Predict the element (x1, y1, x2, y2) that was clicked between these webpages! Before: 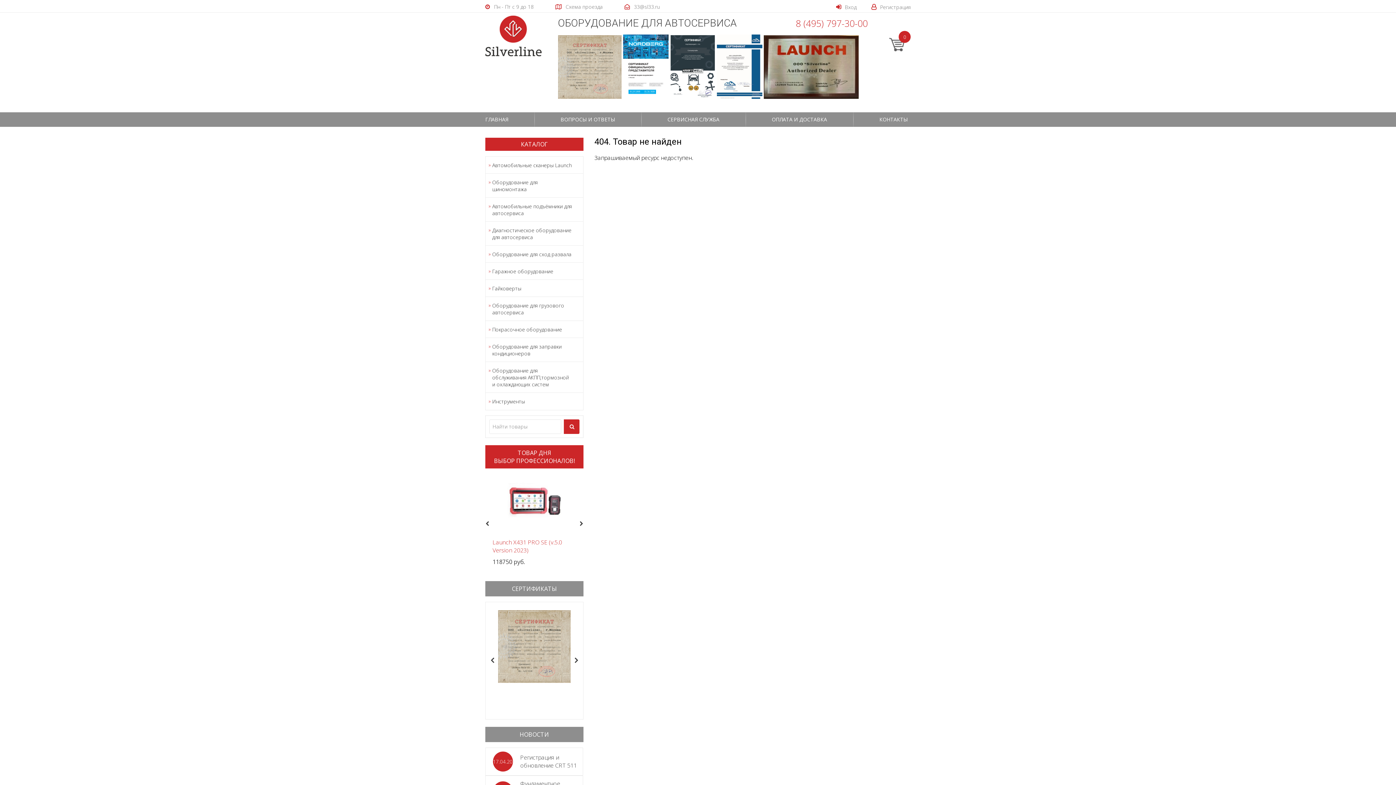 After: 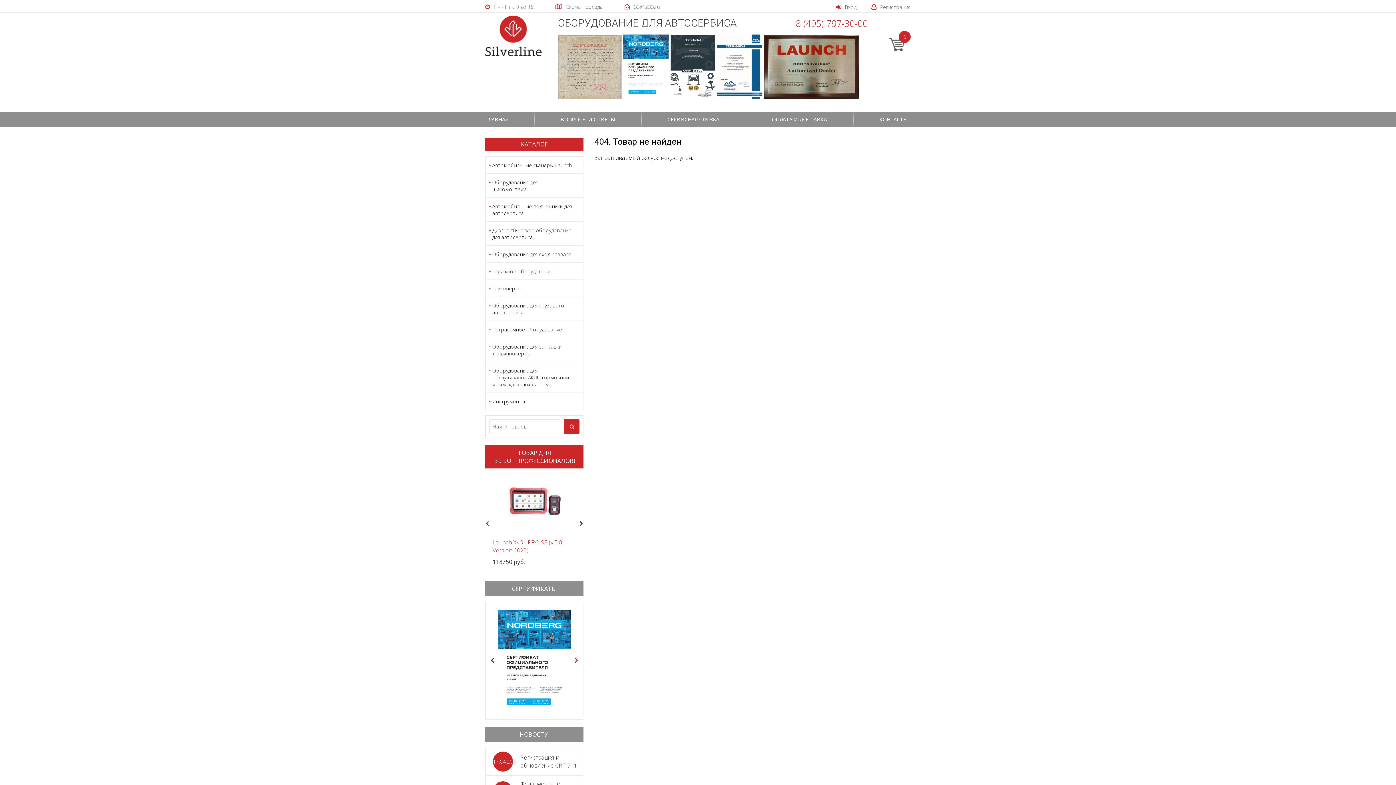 Action: bbox: (574, 656, 578, 665)